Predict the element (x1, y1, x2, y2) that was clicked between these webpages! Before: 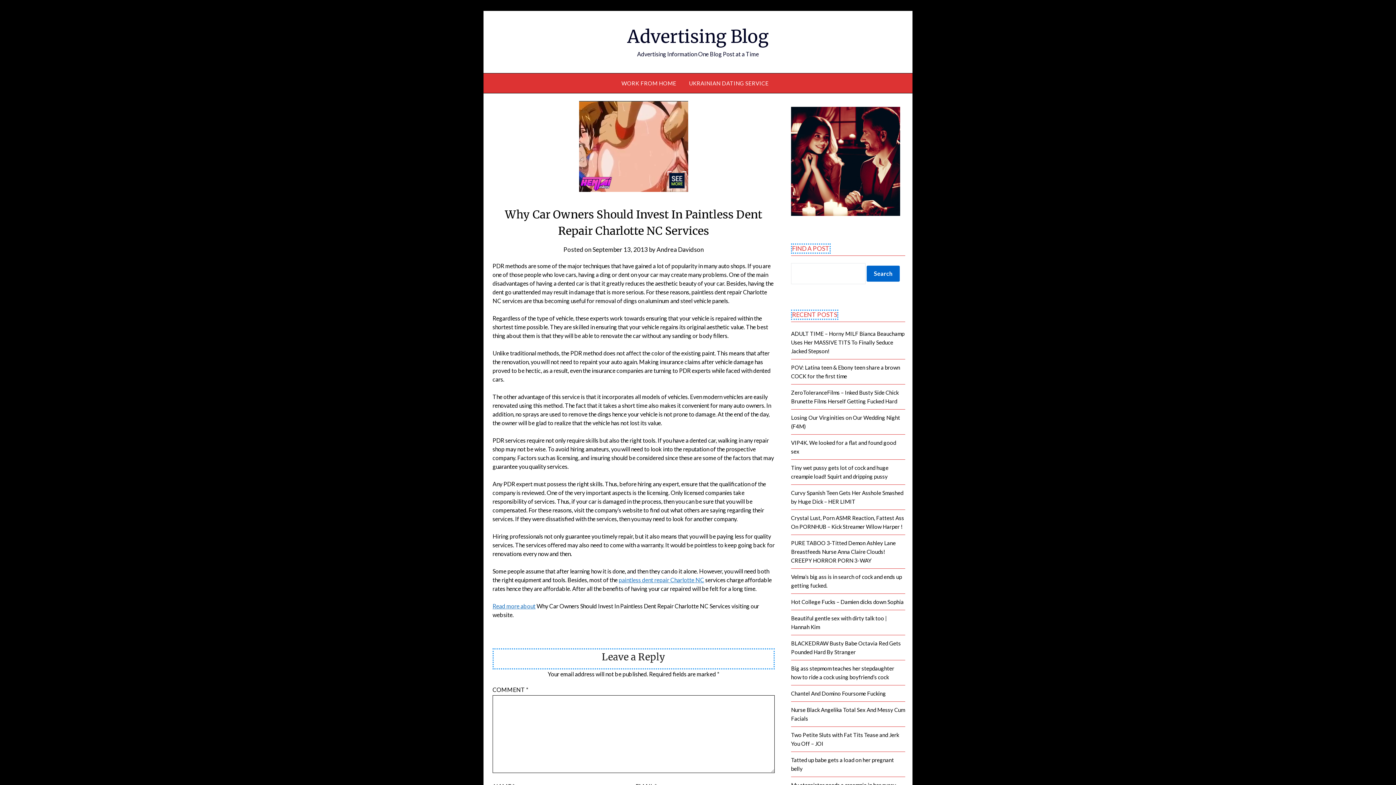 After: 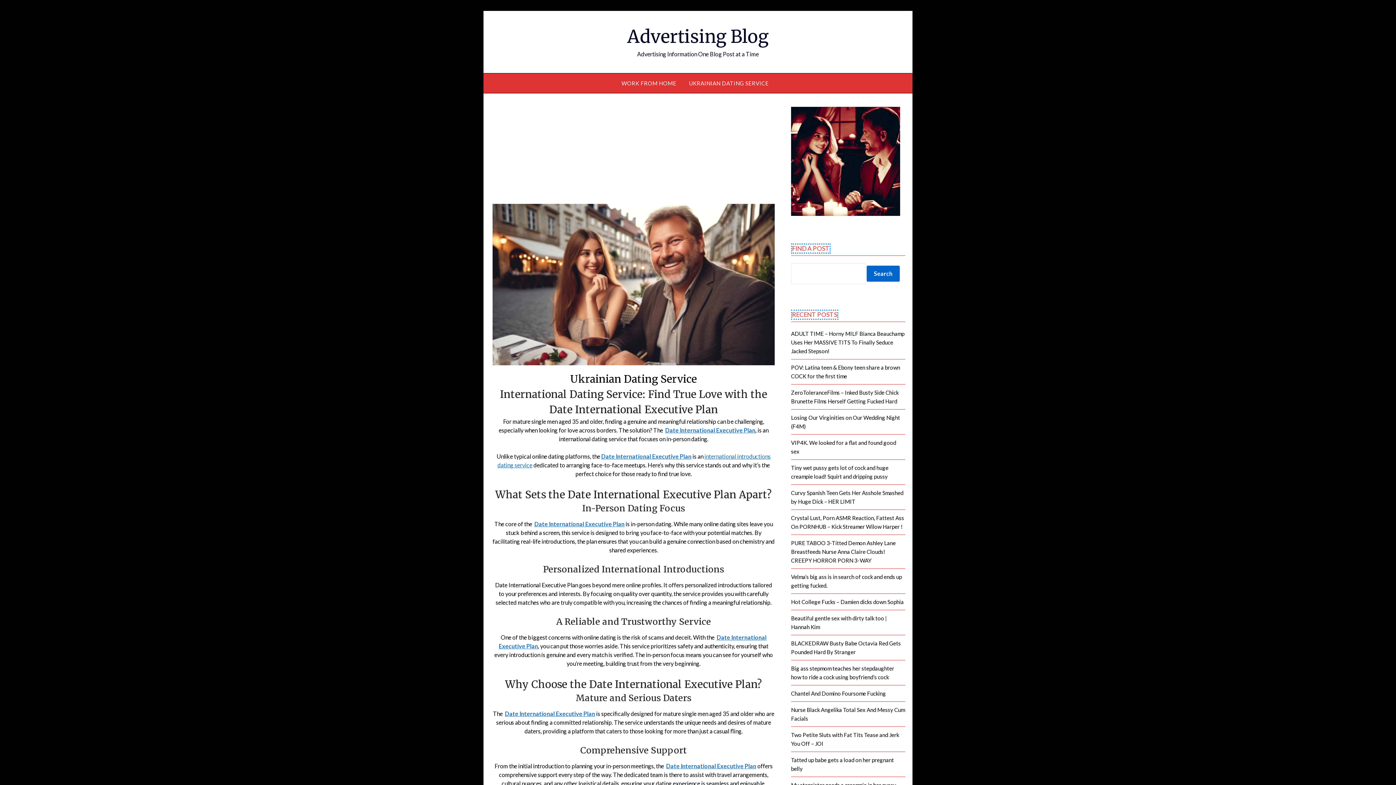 Action: label: UKRAINIAN DATING SERVICE bbox: (683, 73, 774, 93)